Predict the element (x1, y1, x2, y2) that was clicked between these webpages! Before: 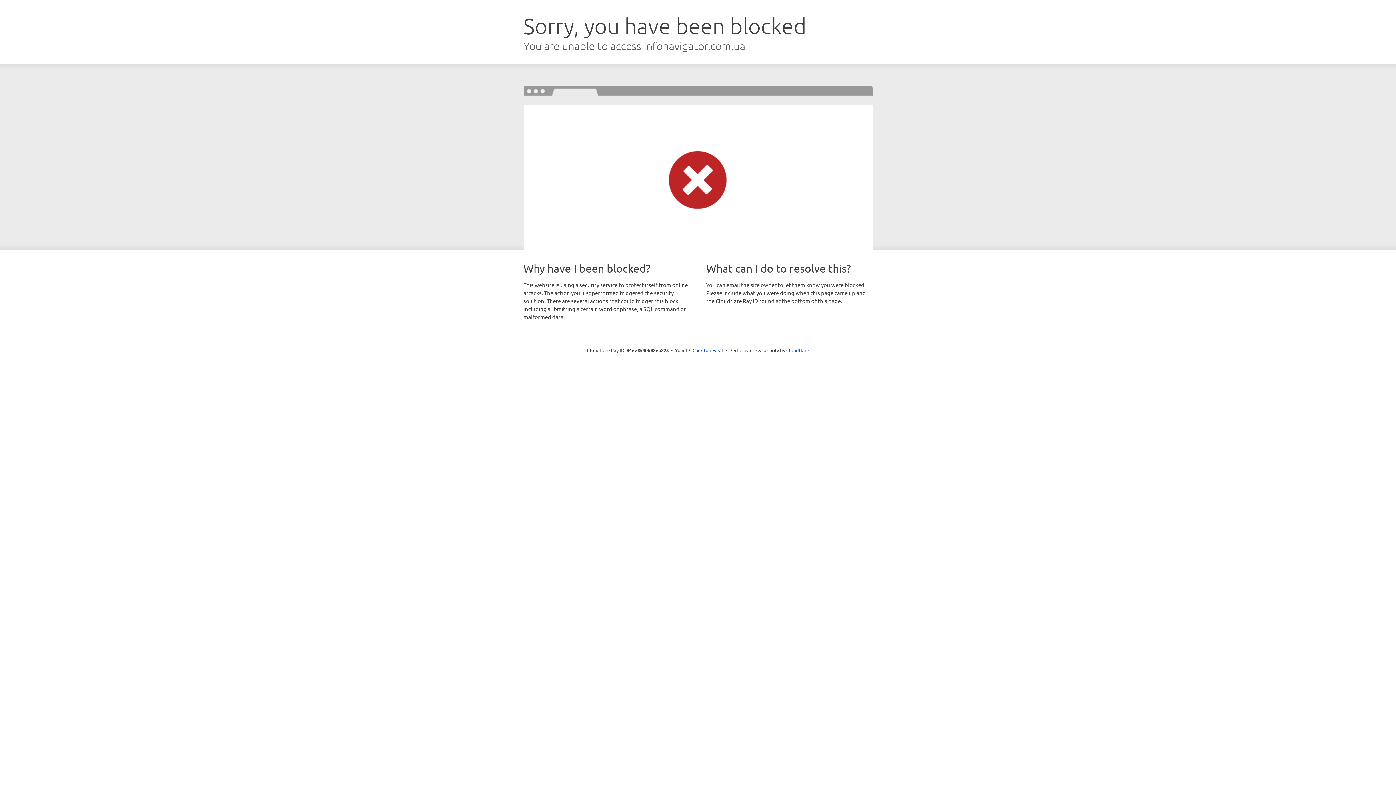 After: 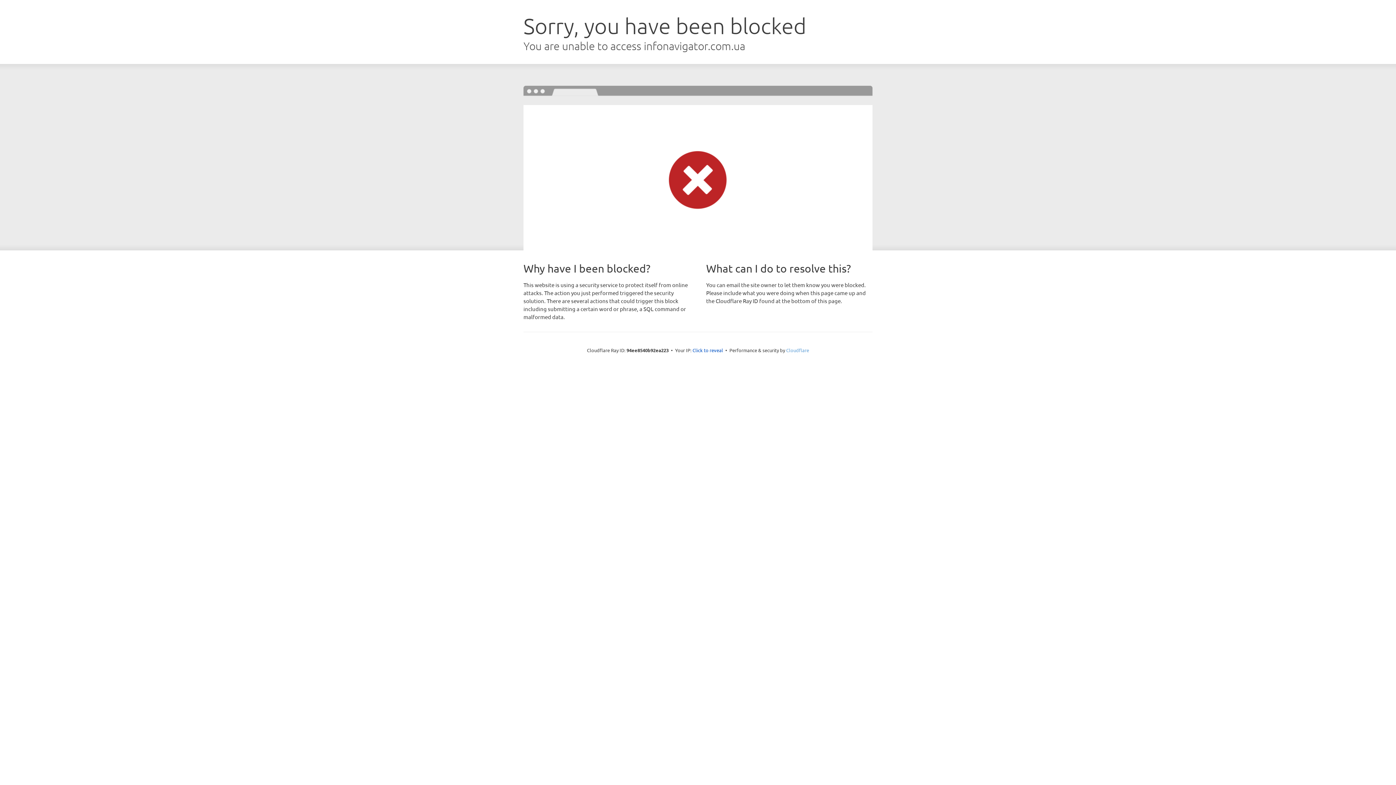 Action: label: Cloudflare bbox: (786, 347, 809, 353)